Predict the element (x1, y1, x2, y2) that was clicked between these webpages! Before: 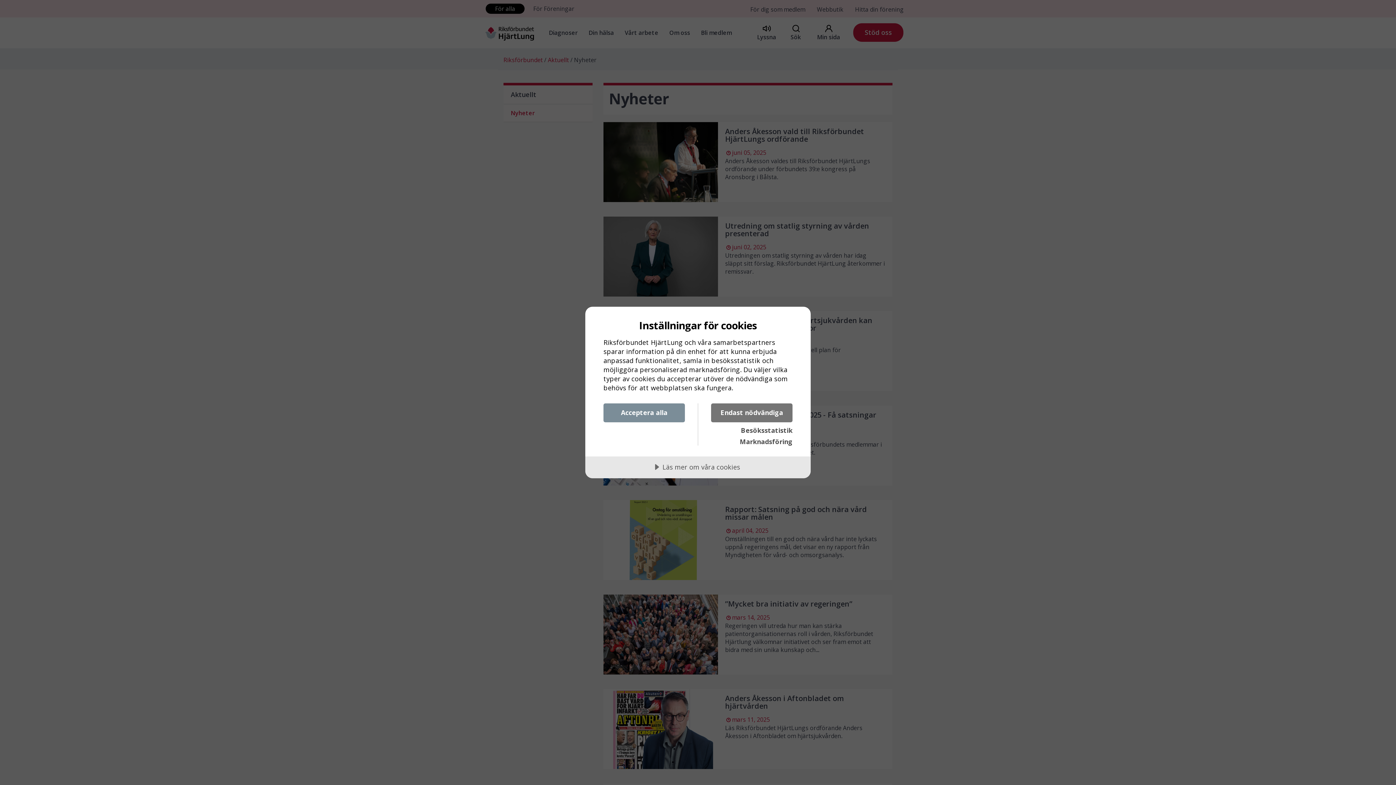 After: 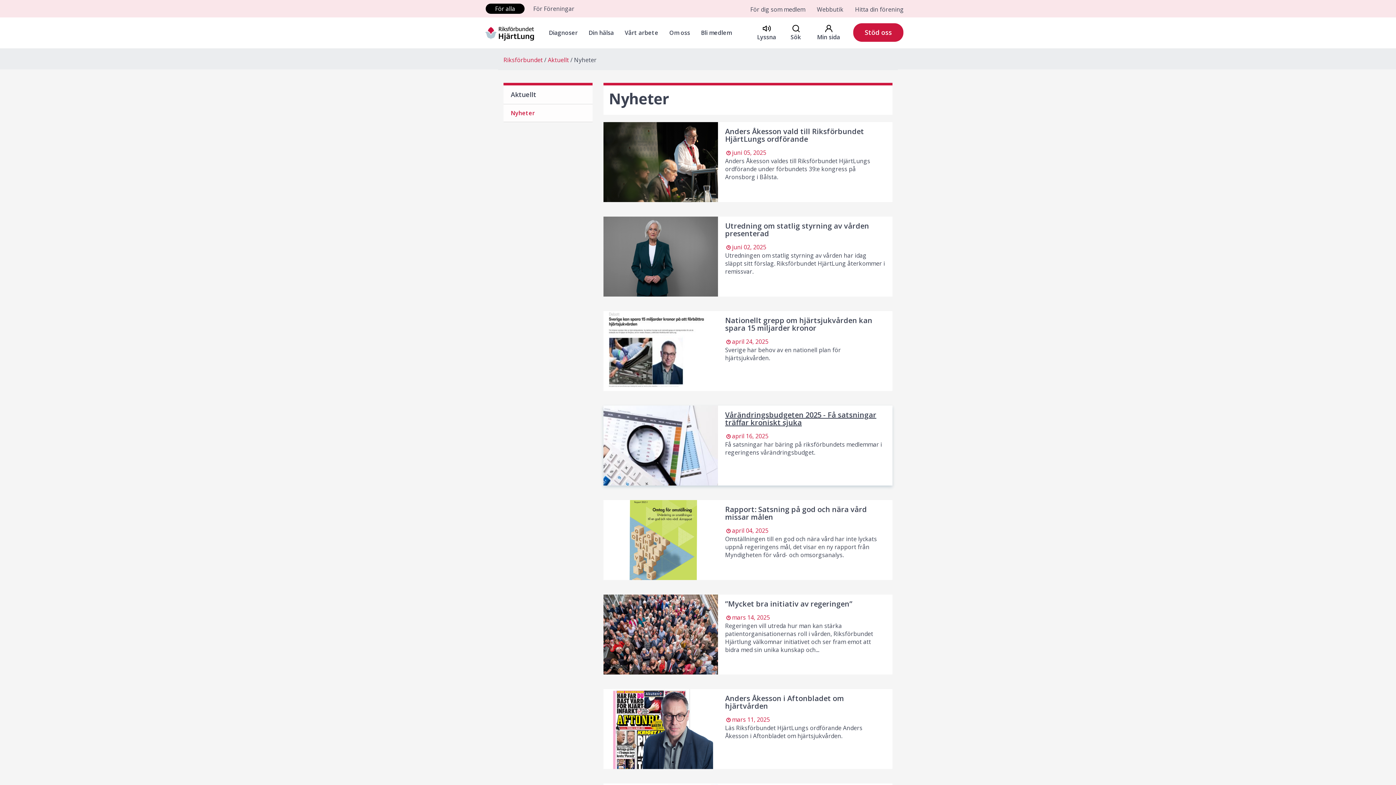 Action: bbox: (711, 403, 792, 422) label: Endast nödvändiga